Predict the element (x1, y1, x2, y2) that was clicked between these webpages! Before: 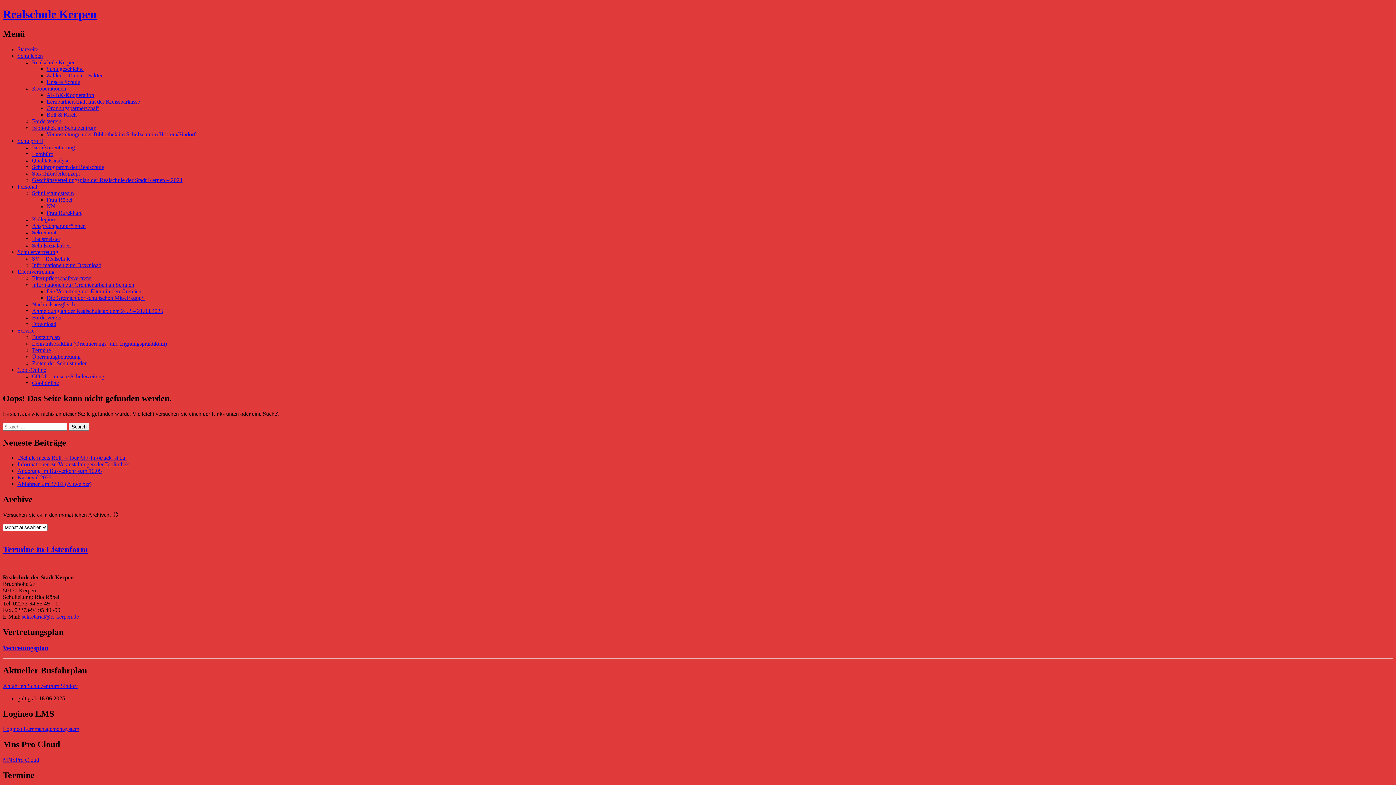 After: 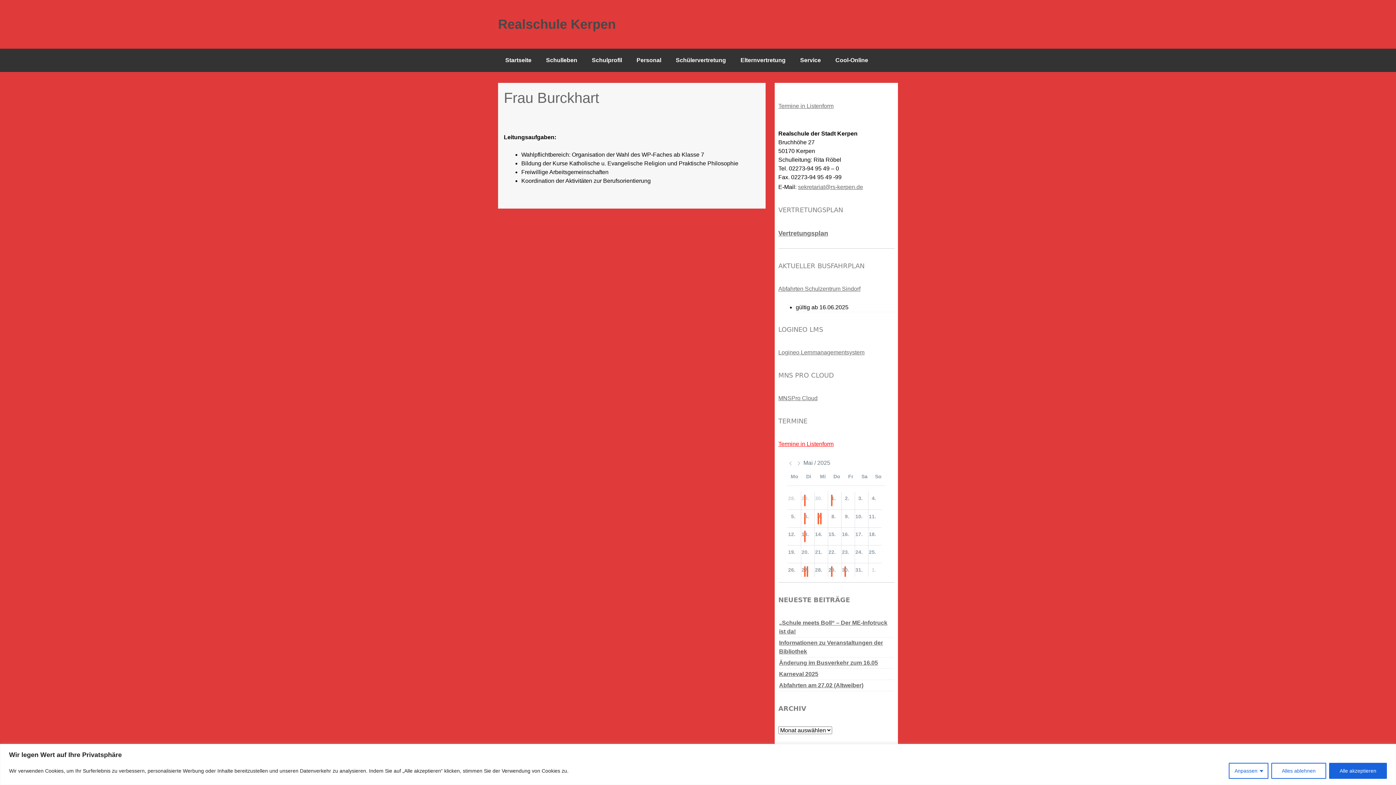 Action: label: Frau Burckhart bbox: (46, 209, 81, 215)